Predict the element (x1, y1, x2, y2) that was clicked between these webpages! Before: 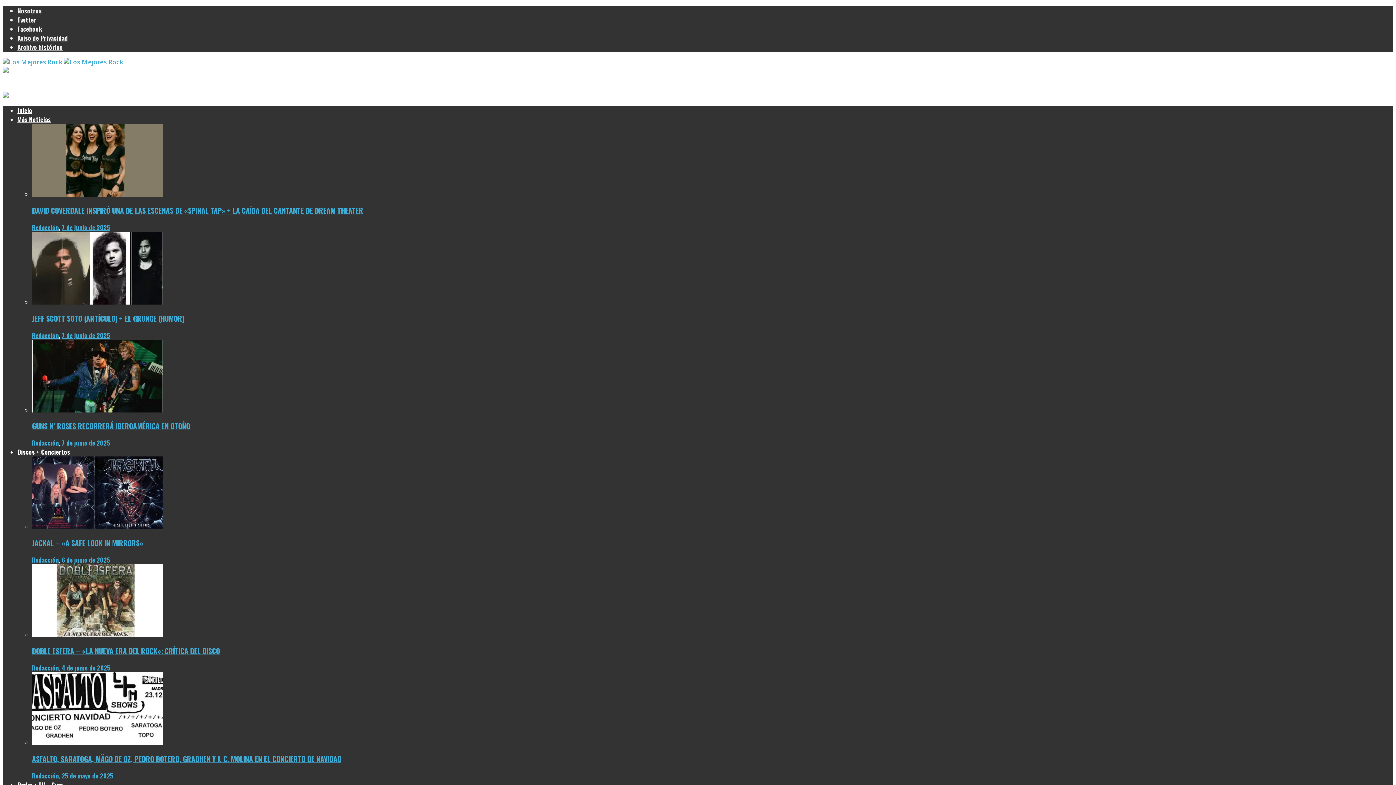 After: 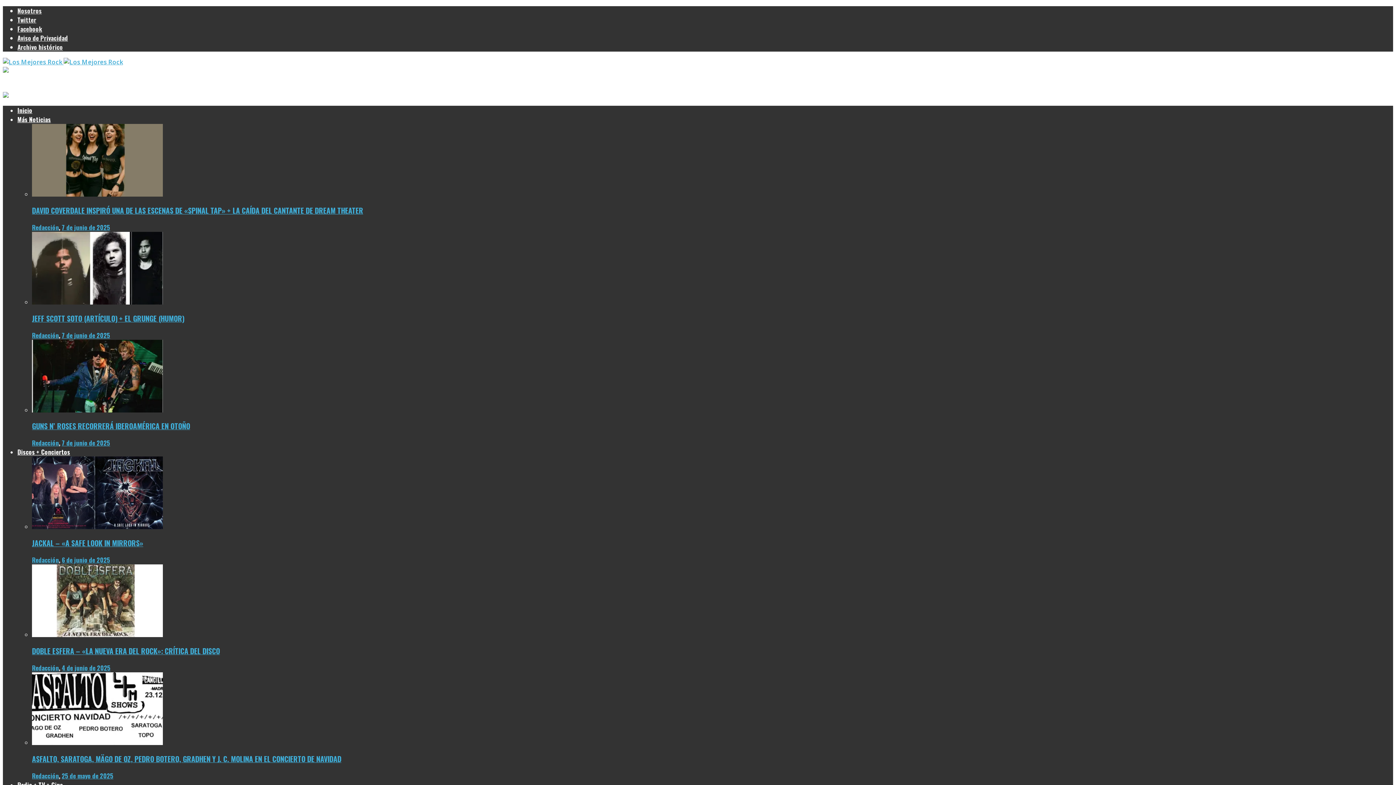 Action: label: 4 de junio de 2025 bbox: (61, 663, 110, 672)